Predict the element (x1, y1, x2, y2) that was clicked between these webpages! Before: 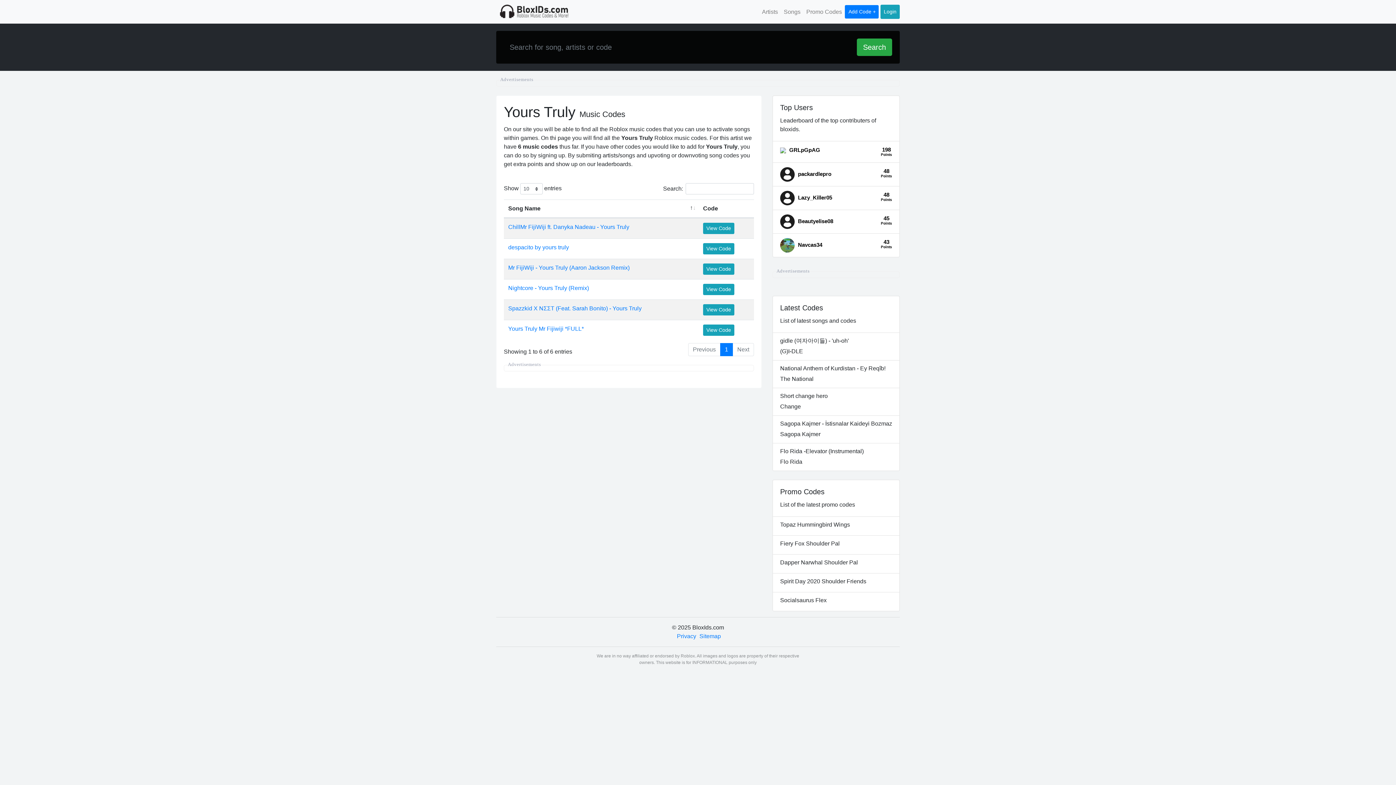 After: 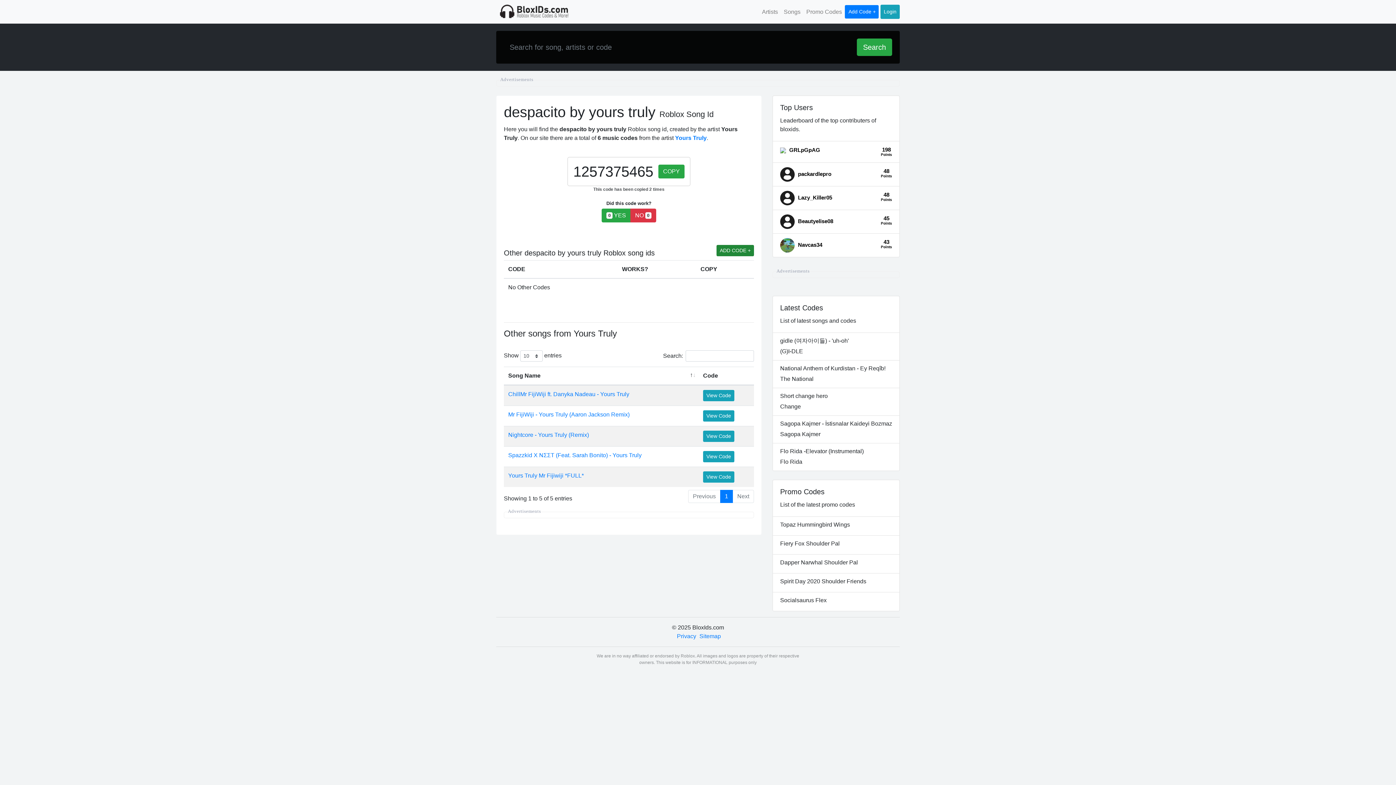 Action: label: View Code bbox: (703, 243, 734, 254)